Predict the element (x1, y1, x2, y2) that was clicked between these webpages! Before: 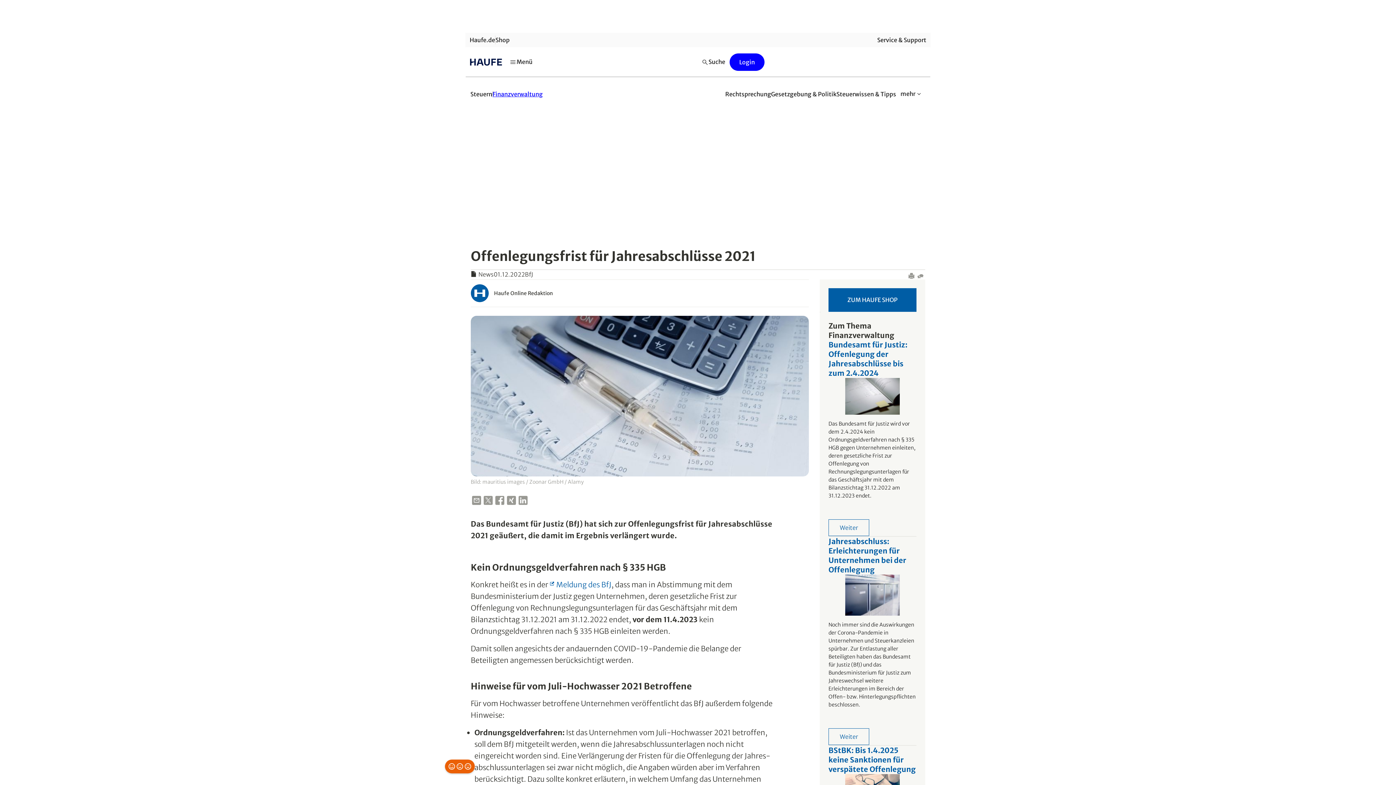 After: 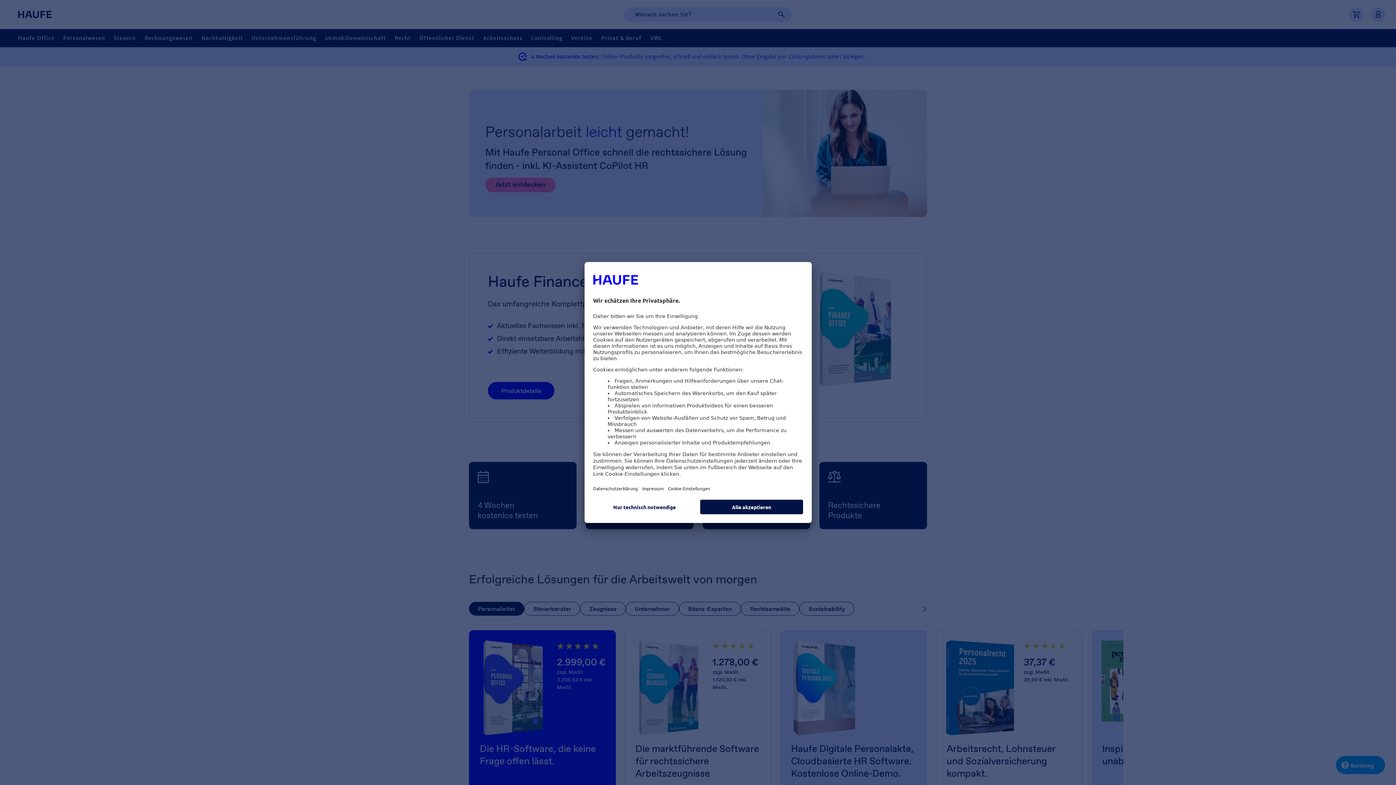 Action: bbox: (495, 35, 509, 44) label: Shop